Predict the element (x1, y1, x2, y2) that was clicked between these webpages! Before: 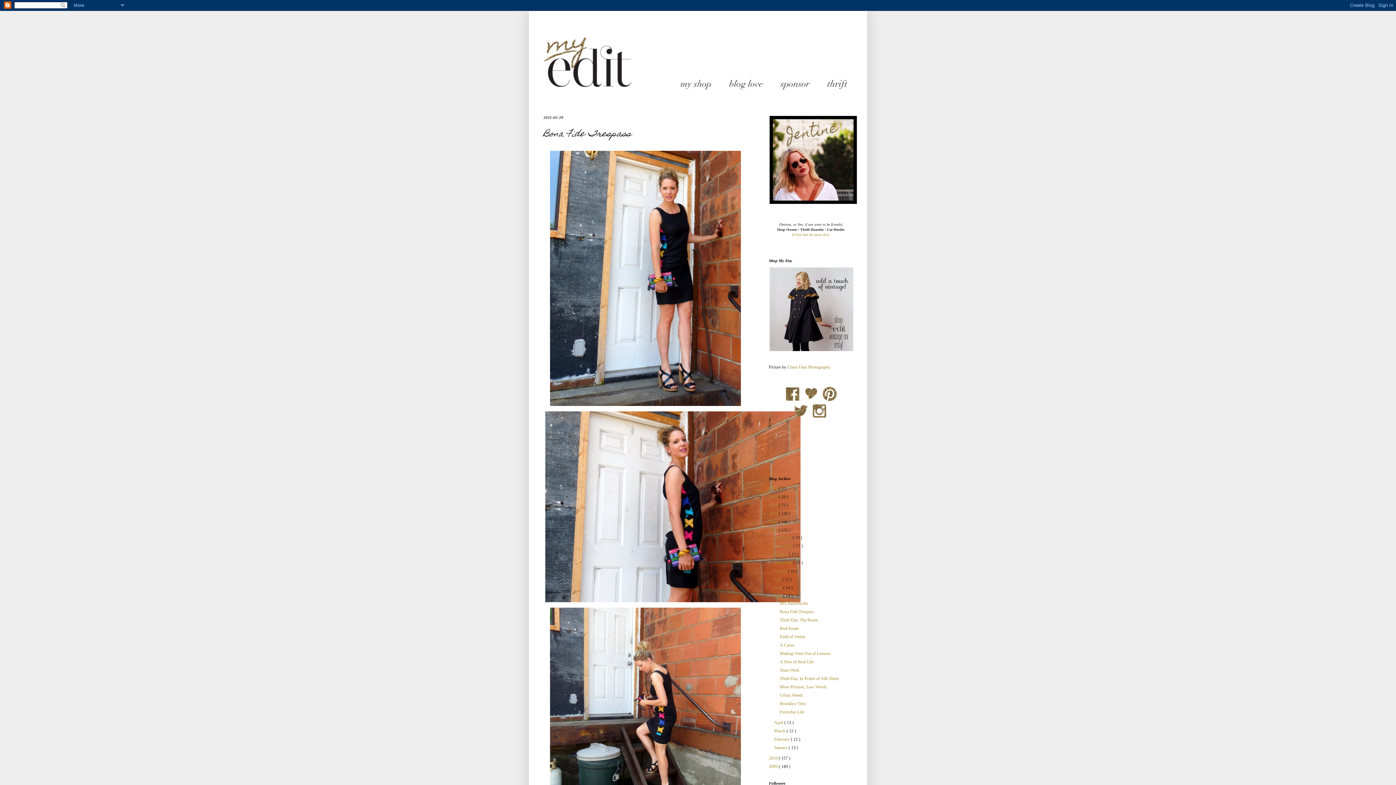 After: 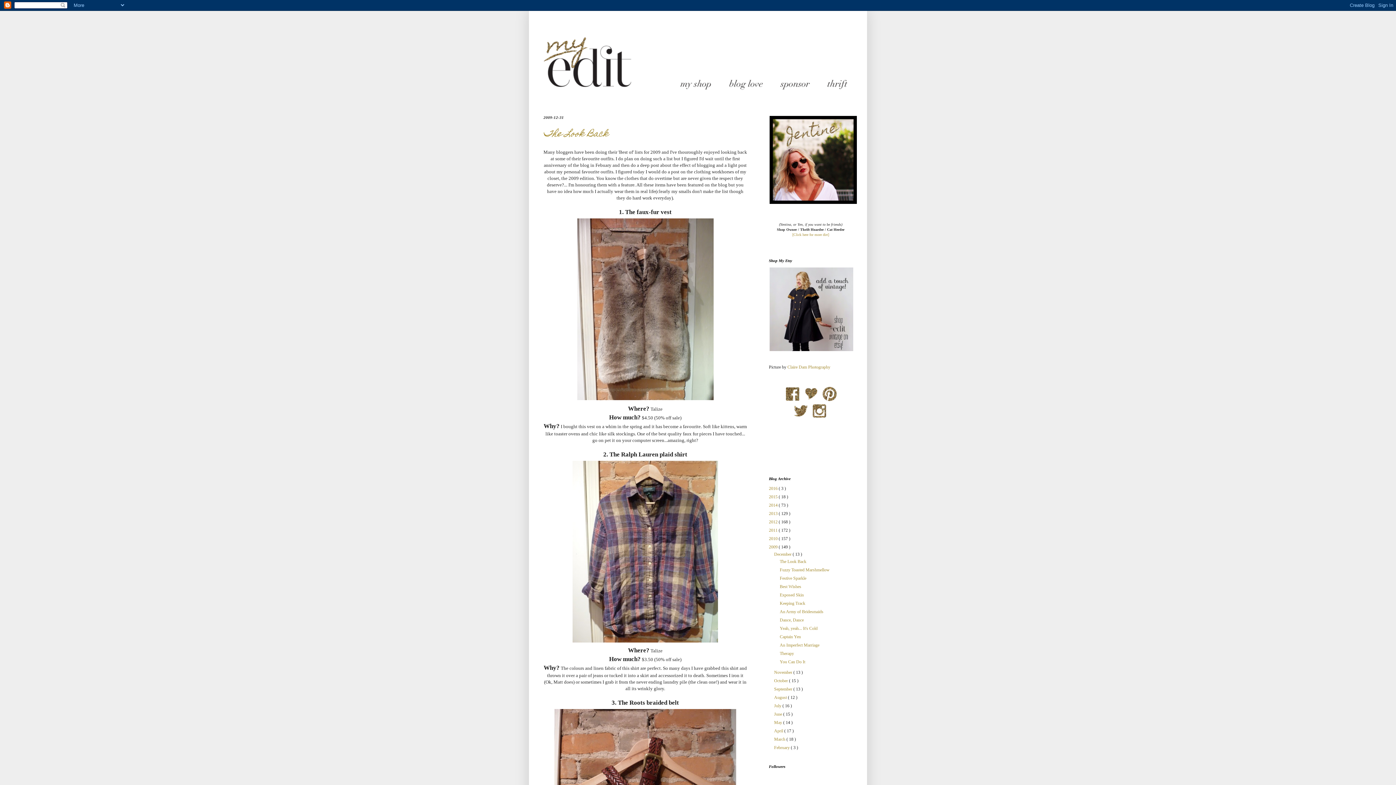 Action: label: 2009  bbox: (769, 764, 778, 769)